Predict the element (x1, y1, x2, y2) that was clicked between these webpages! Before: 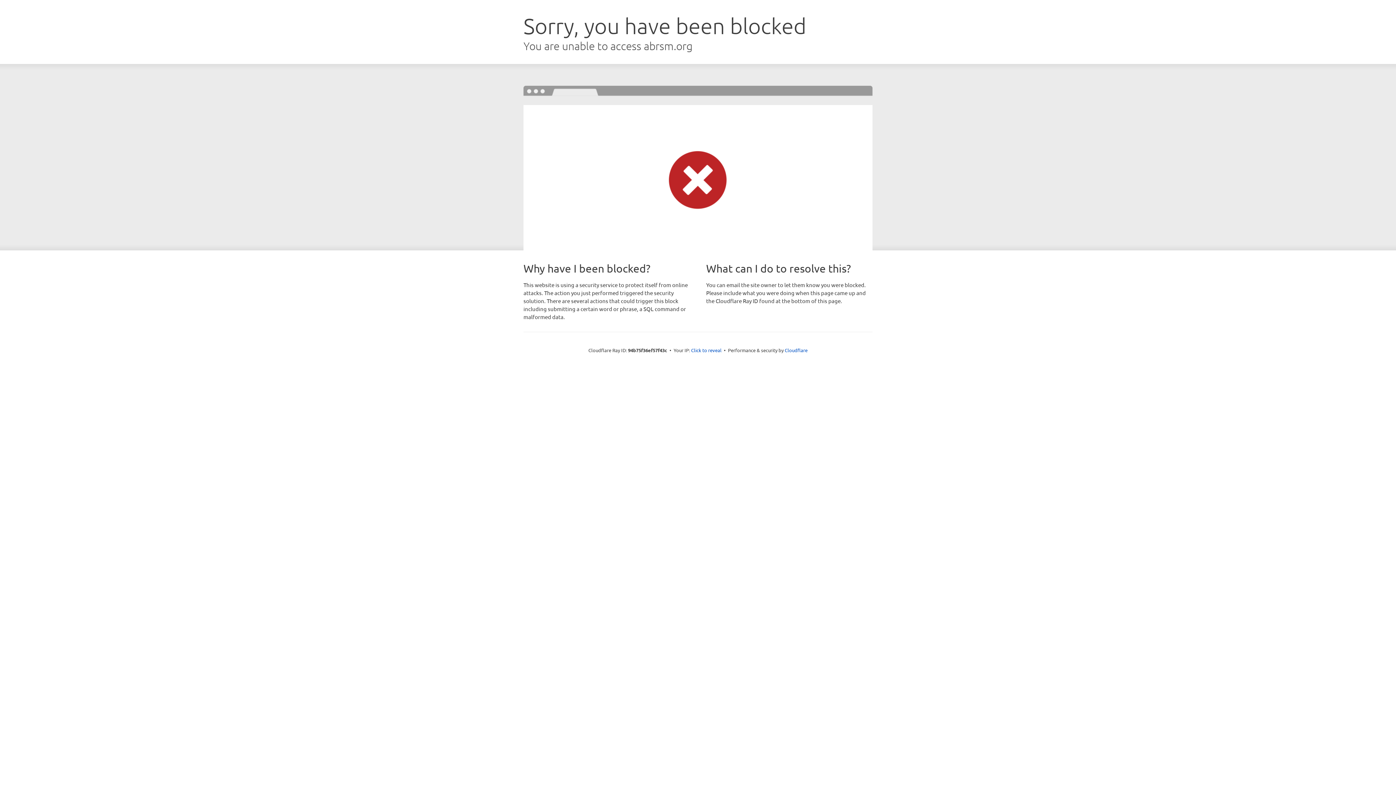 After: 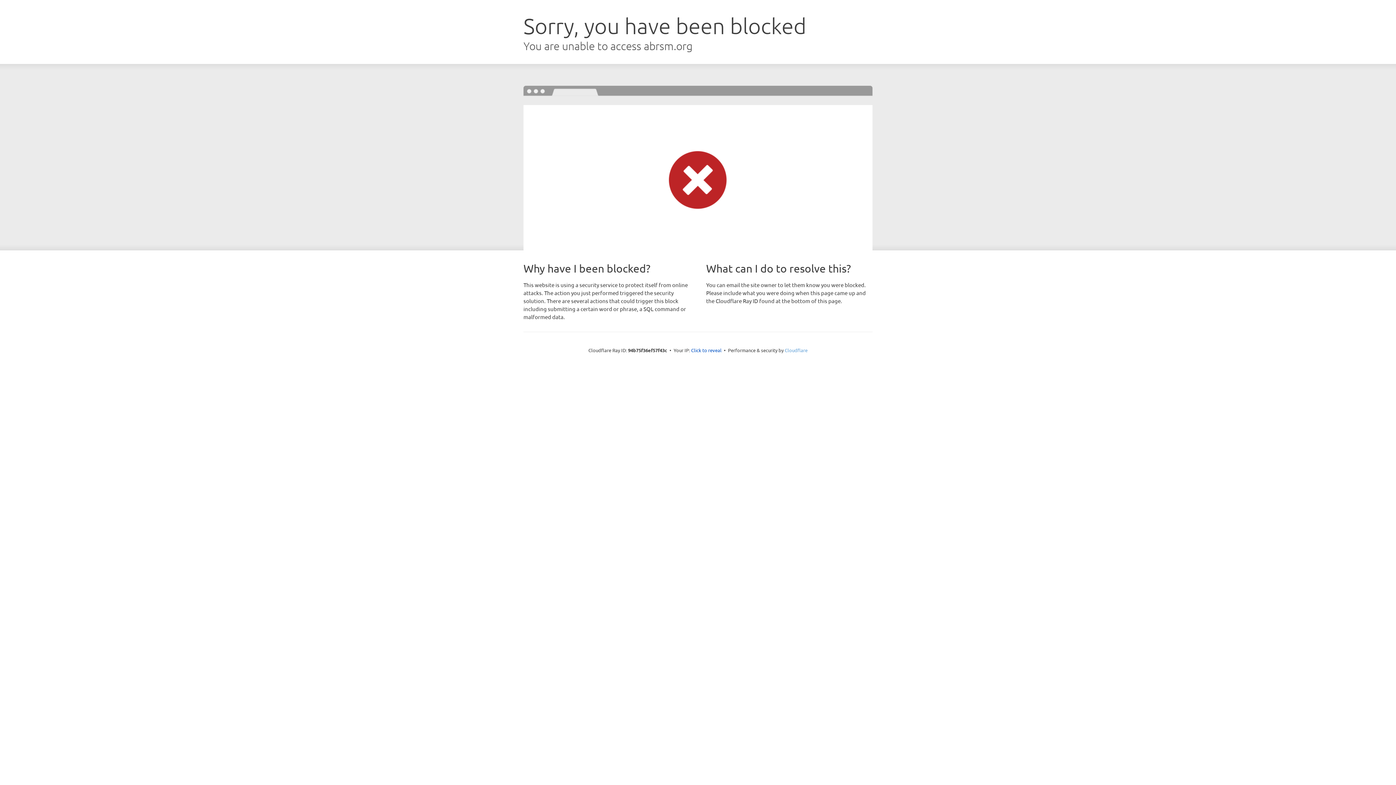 Action: label: Cloudflare bbox: (784, 347, 807, 353)